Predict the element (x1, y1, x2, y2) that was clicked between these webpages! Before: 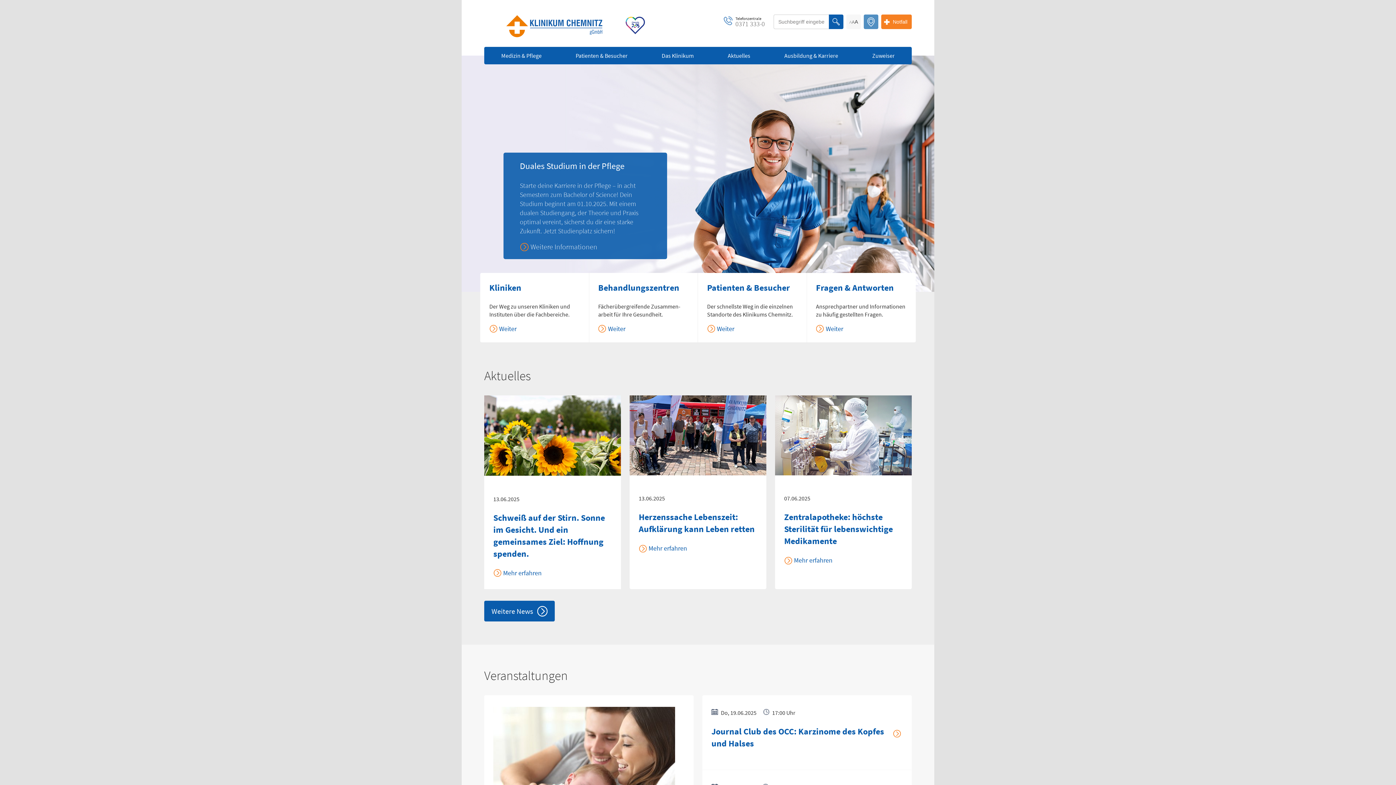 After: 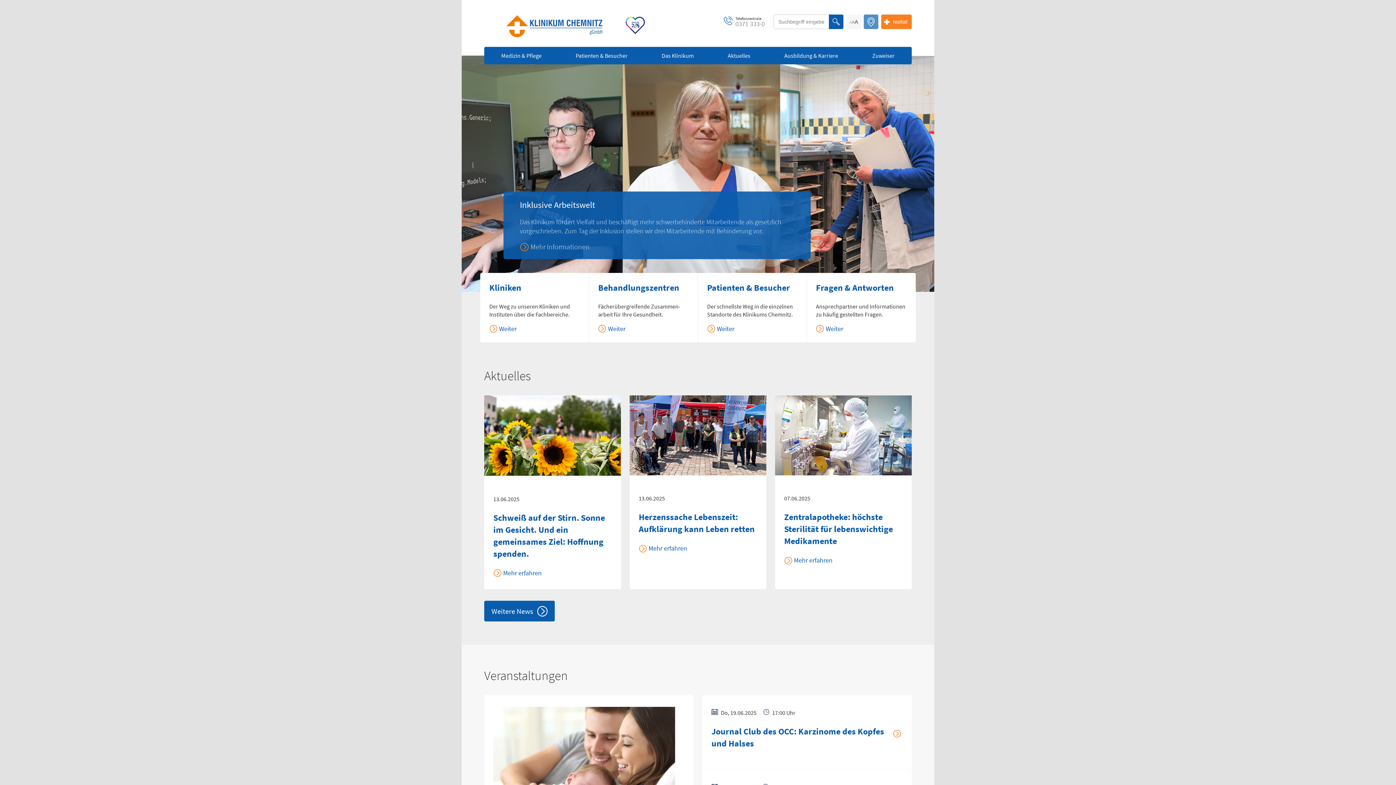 Action: bbox: (484, 32, 625, 39) label:  